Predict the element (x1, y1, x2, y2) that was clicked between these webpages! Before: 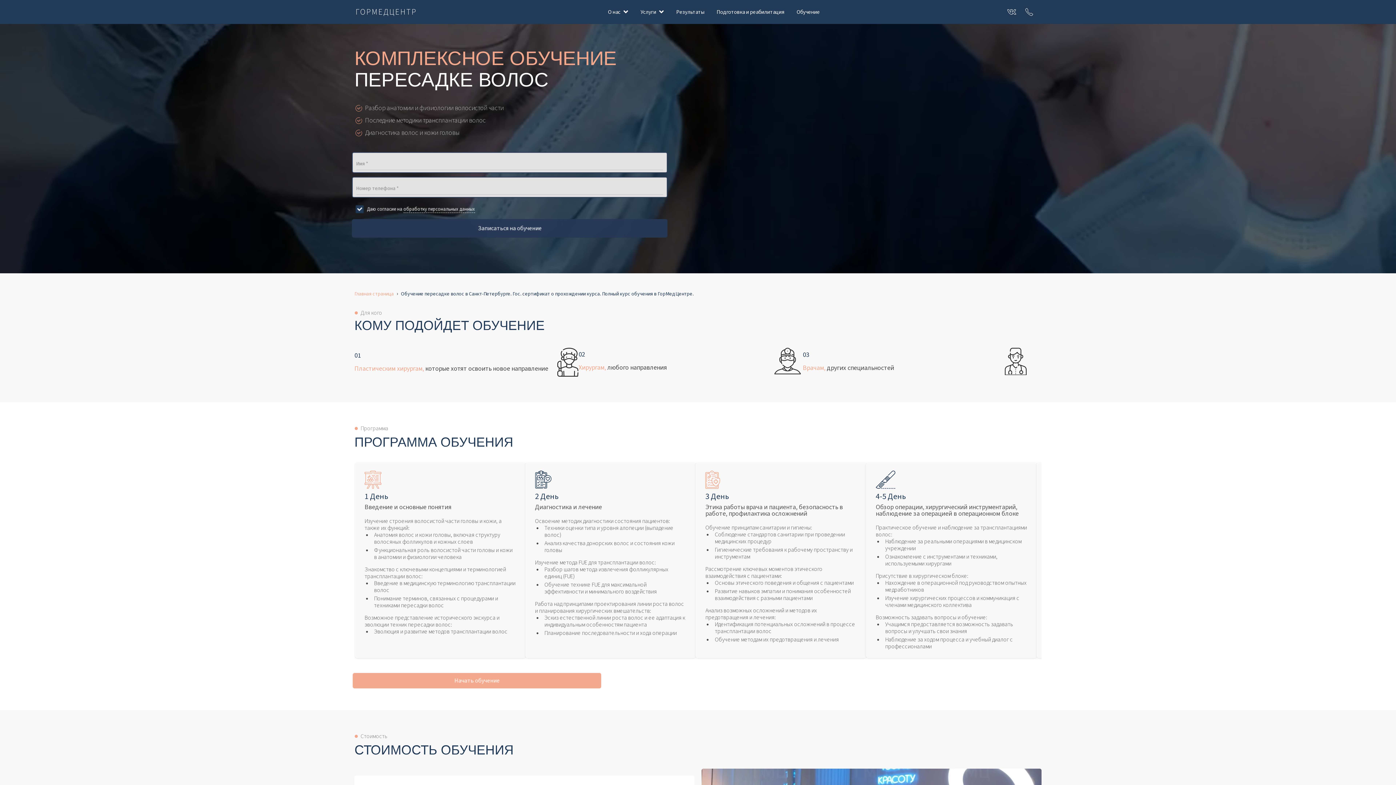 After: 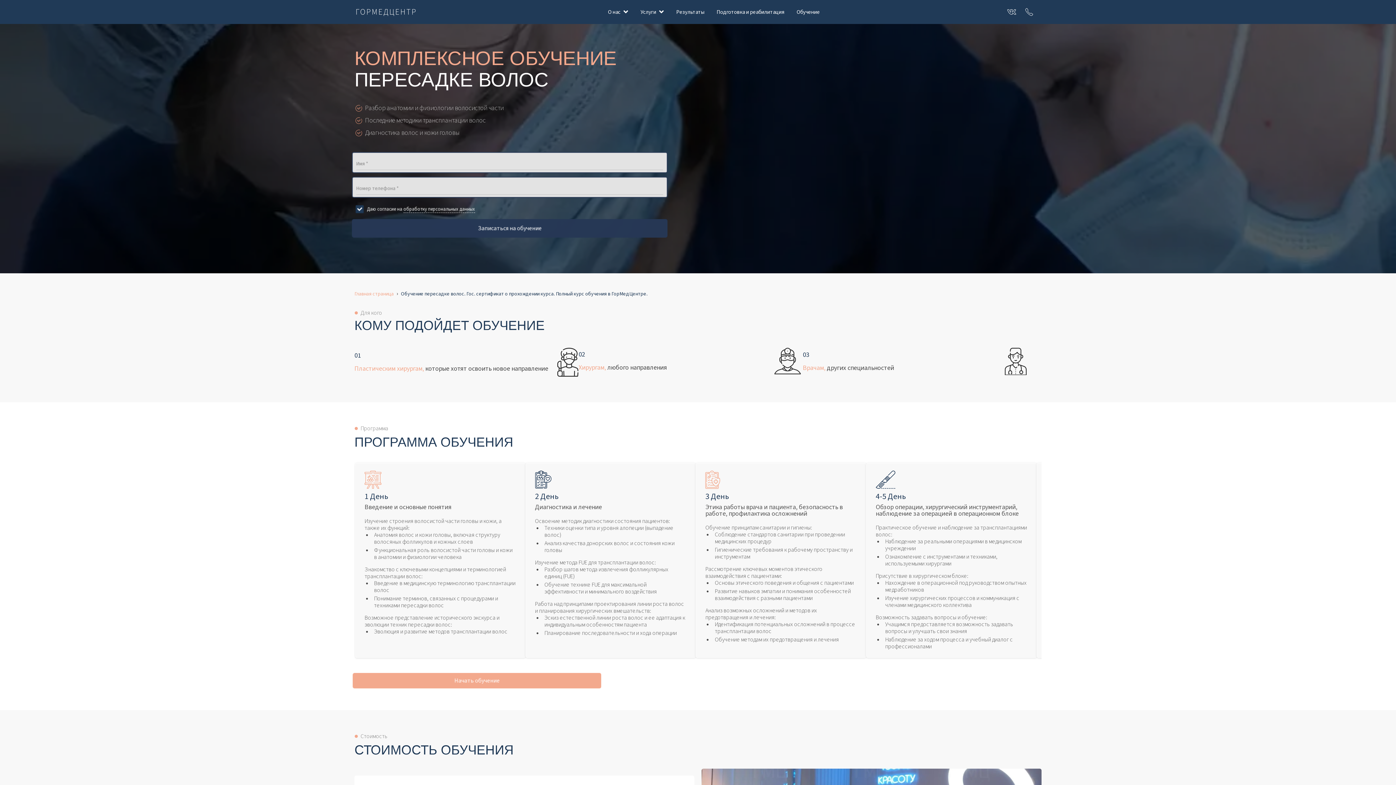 Action: label: Обучение bbox: (792, 6, 824, 18)